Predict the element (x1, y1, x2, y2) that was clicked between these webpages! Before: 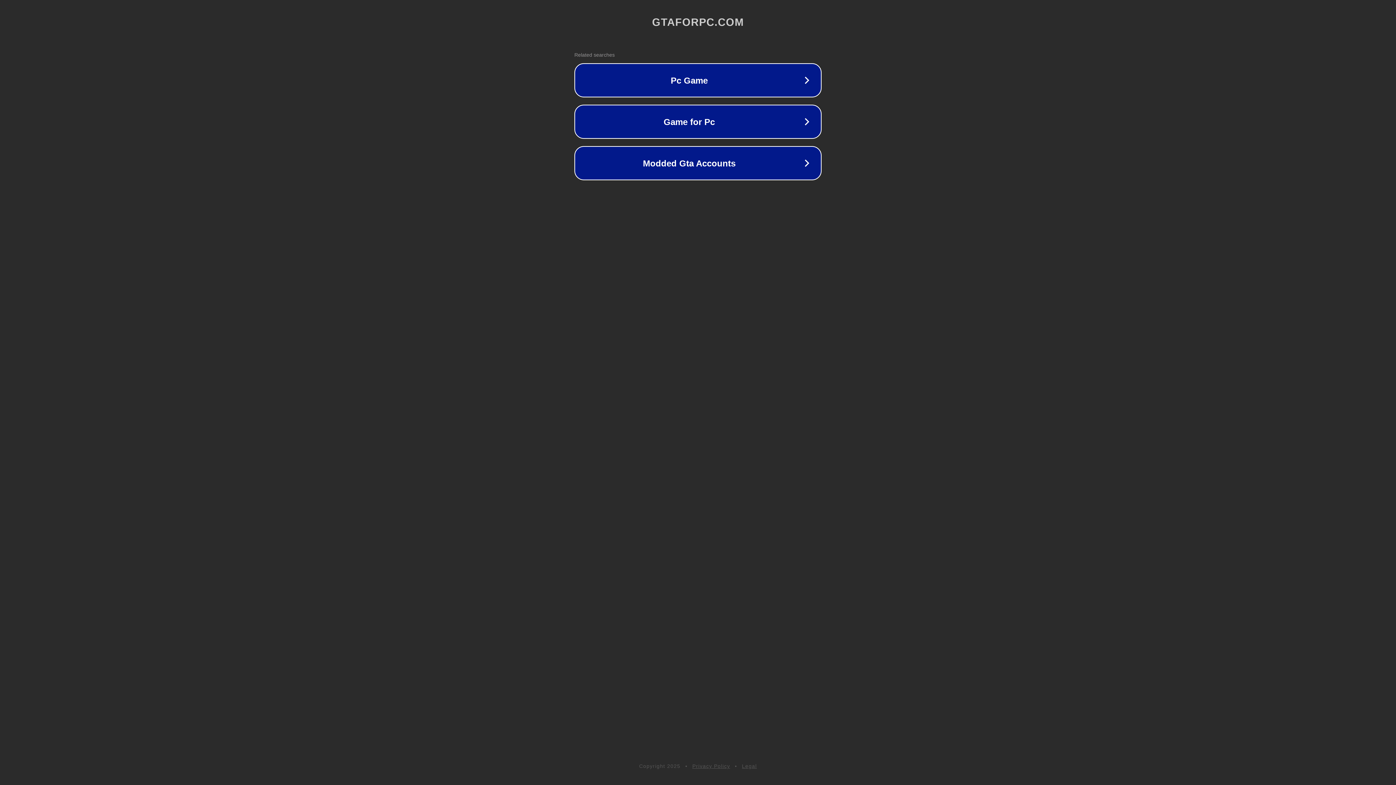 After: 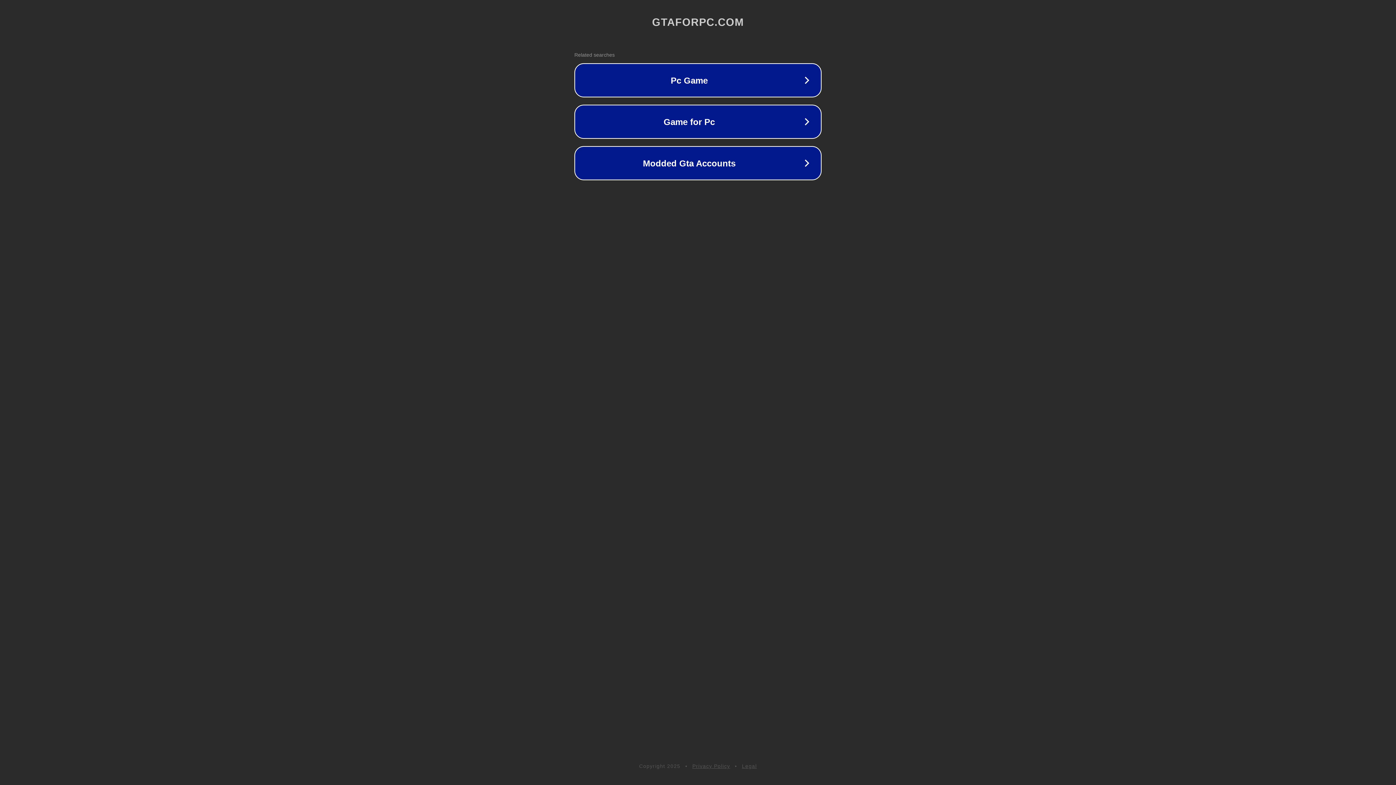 Action: label: Privacy Policy bbox: (692, 763, 730, 769)